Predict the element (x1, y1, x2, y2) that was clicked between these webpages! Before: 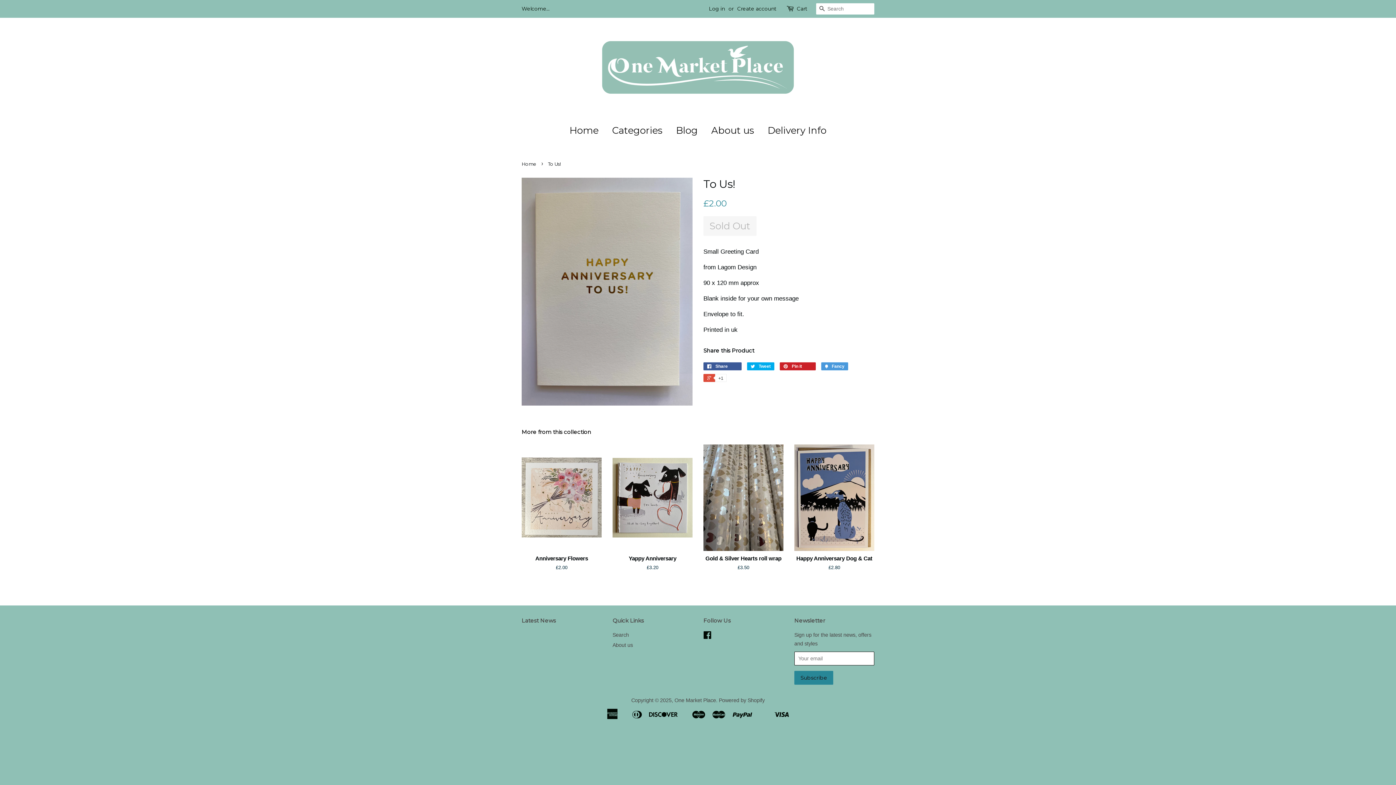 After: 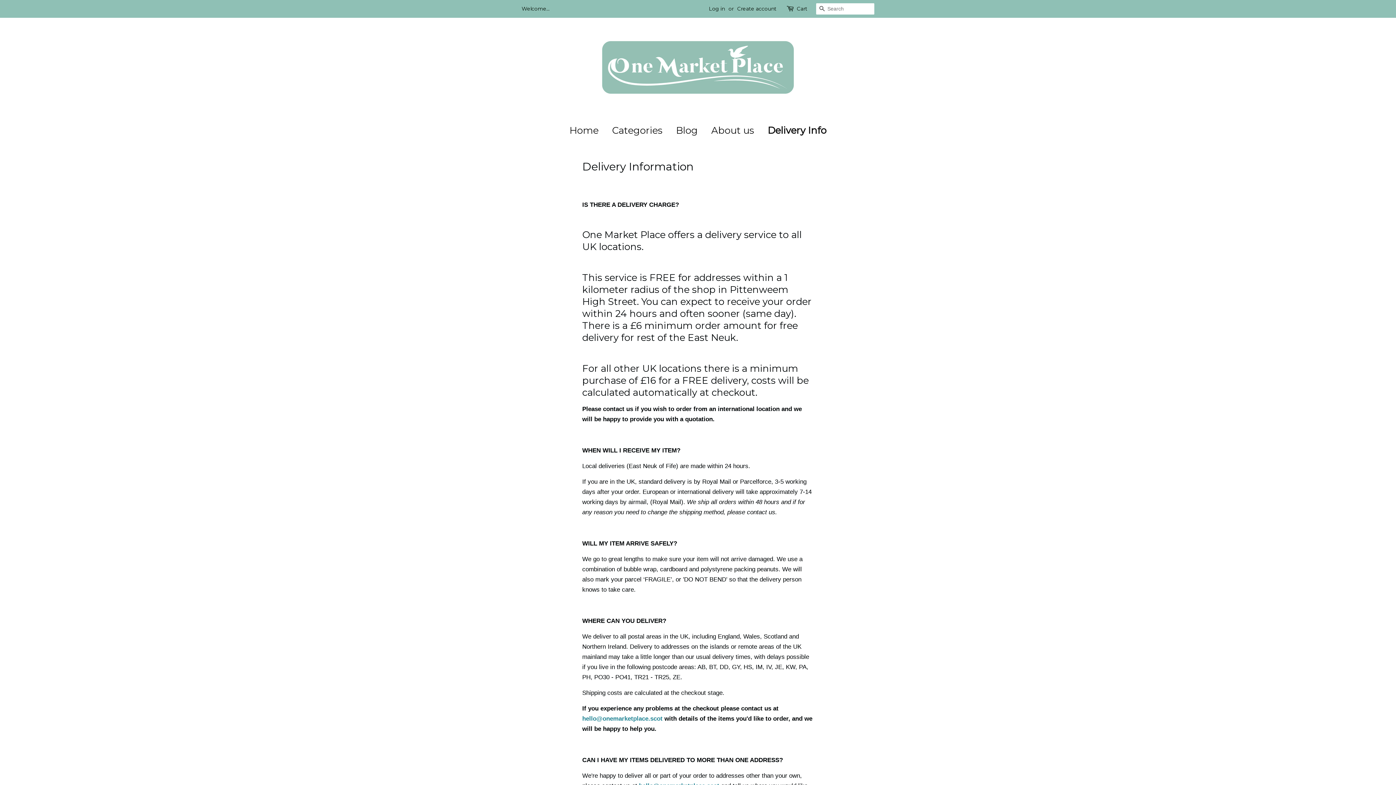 Action: label: Delivery Info bbox: (762, 117, 826, 144)